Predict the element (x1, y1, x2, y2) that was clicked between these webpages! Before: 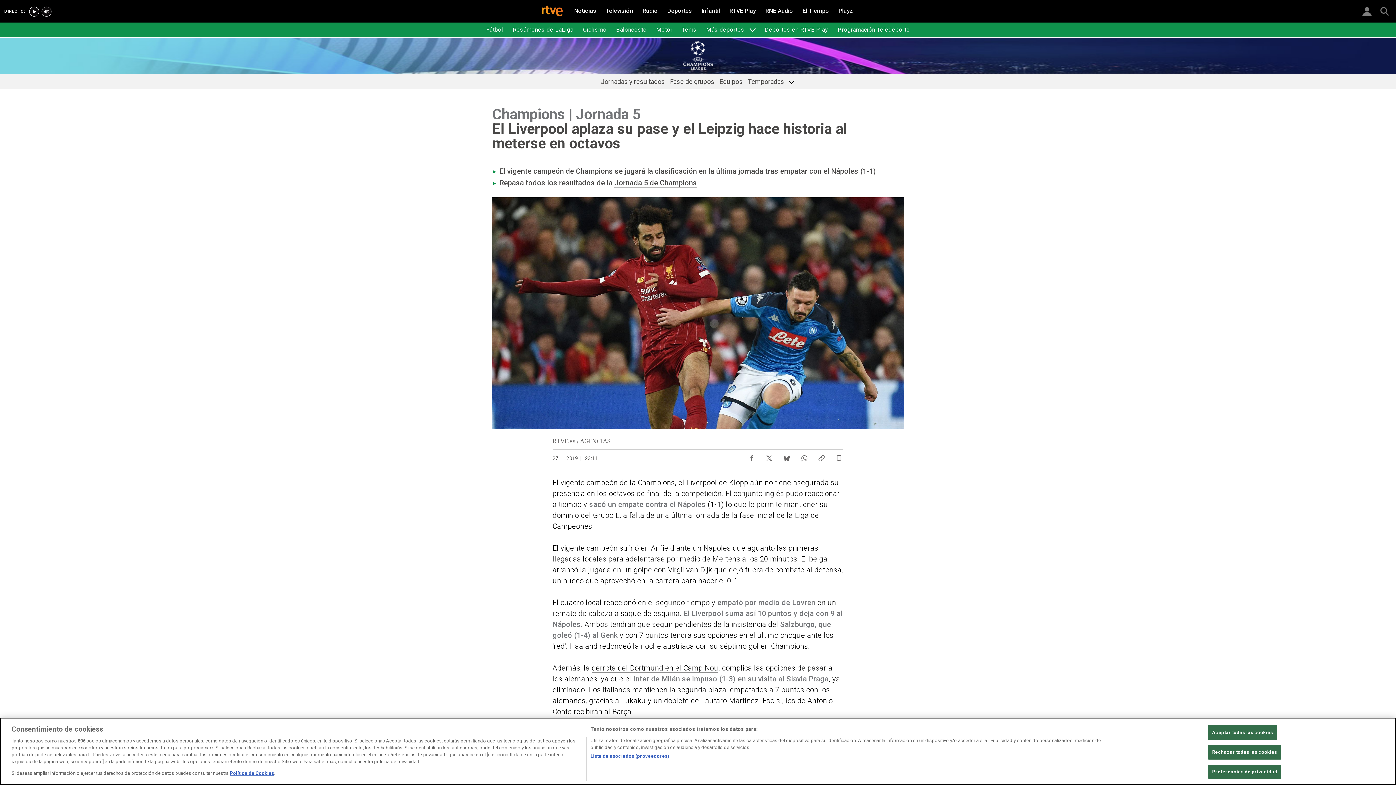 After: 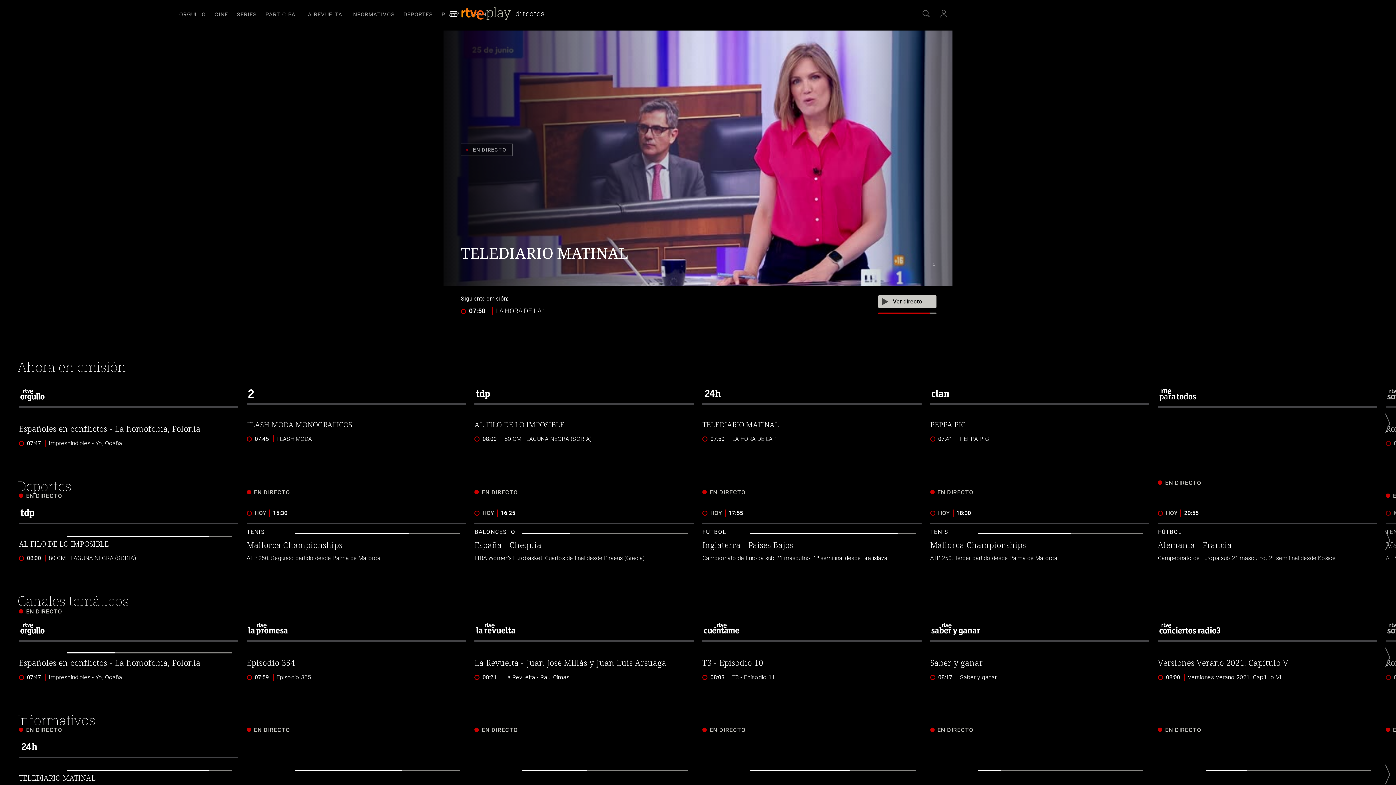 Action: label: rtve play en directo bbox: (28, 4, 40, 18)